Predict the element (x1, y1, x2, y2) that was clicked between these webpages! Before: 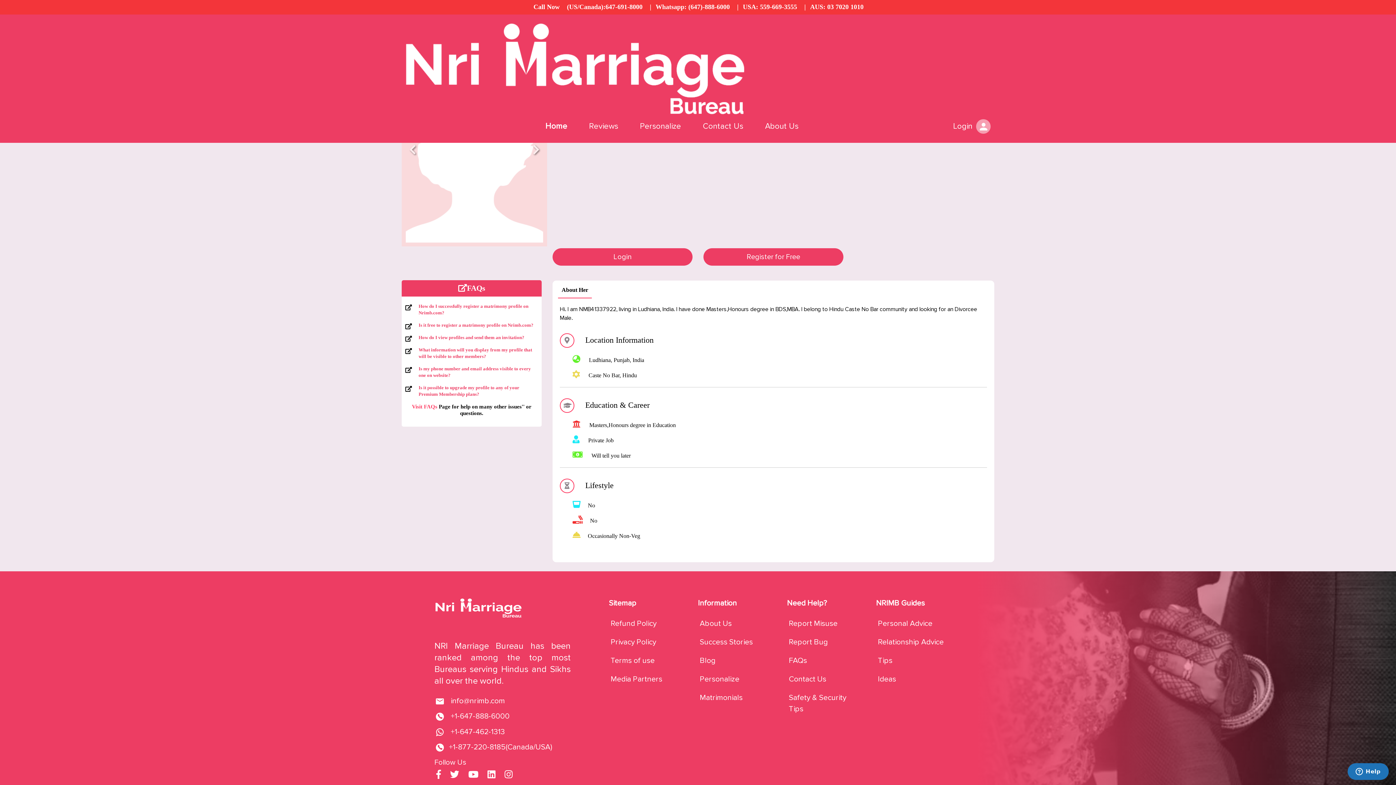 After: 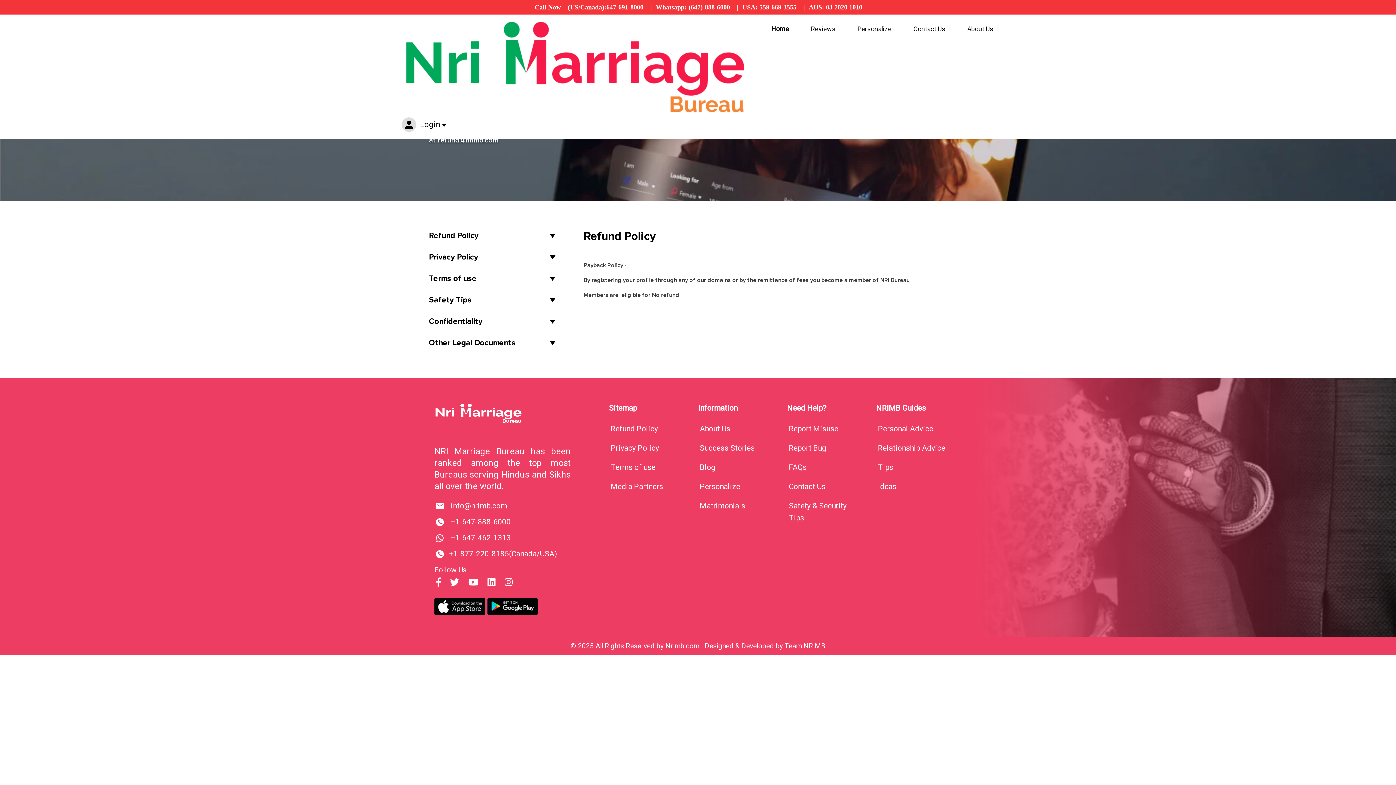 Action: label: Refund Policy bbox: (610, 619, 656, 628)